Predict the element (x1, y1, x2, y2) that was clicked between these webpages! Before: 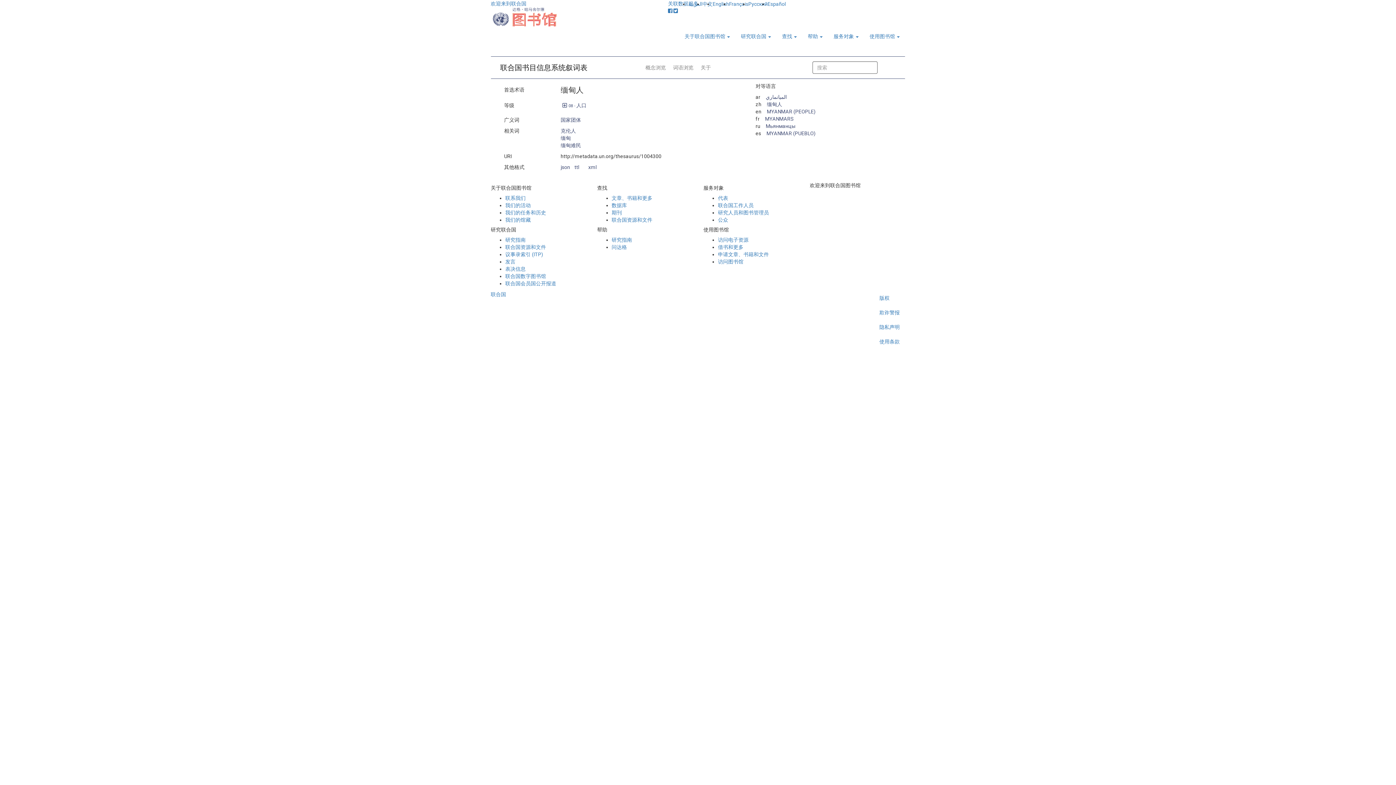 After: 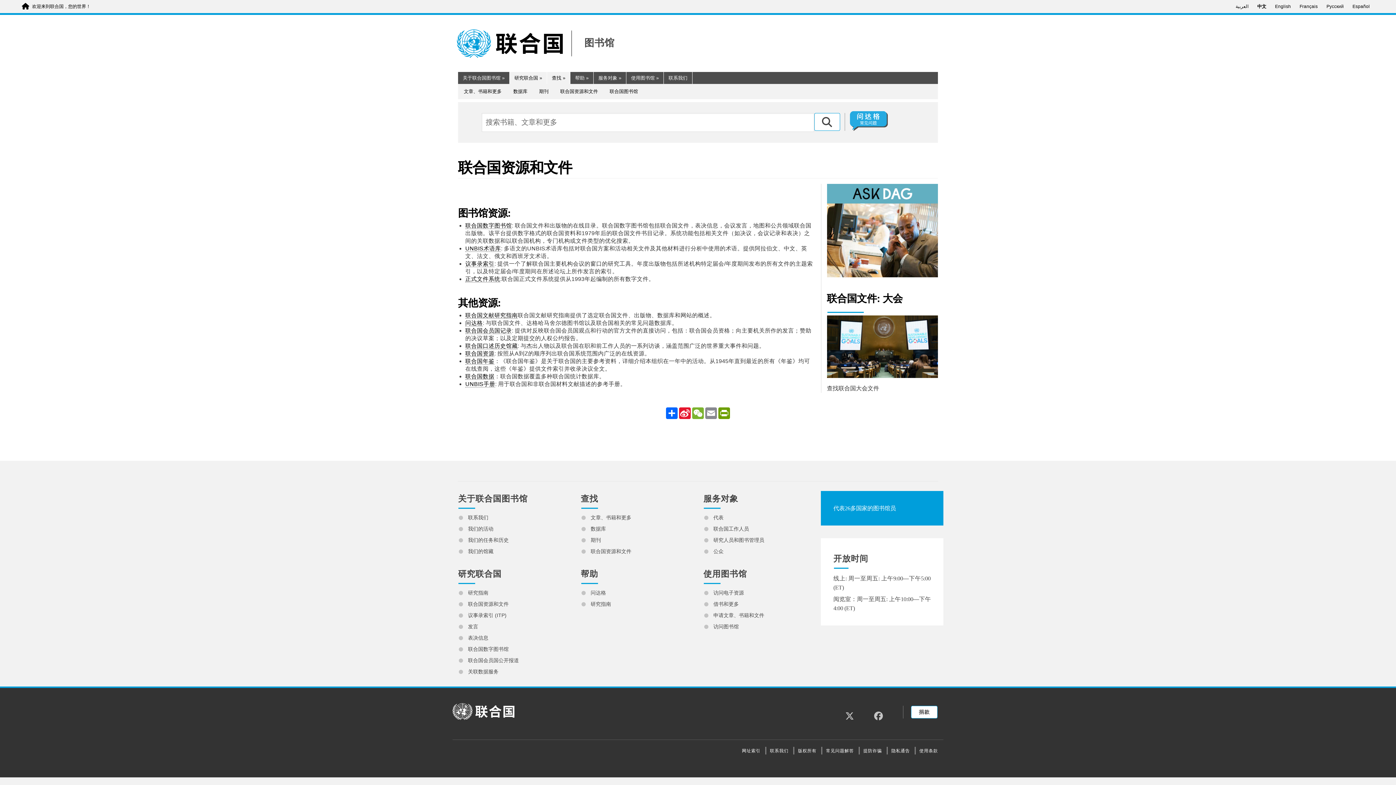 Action: bbox: (505, 244, 546, 250) label: 联合国资源和文件